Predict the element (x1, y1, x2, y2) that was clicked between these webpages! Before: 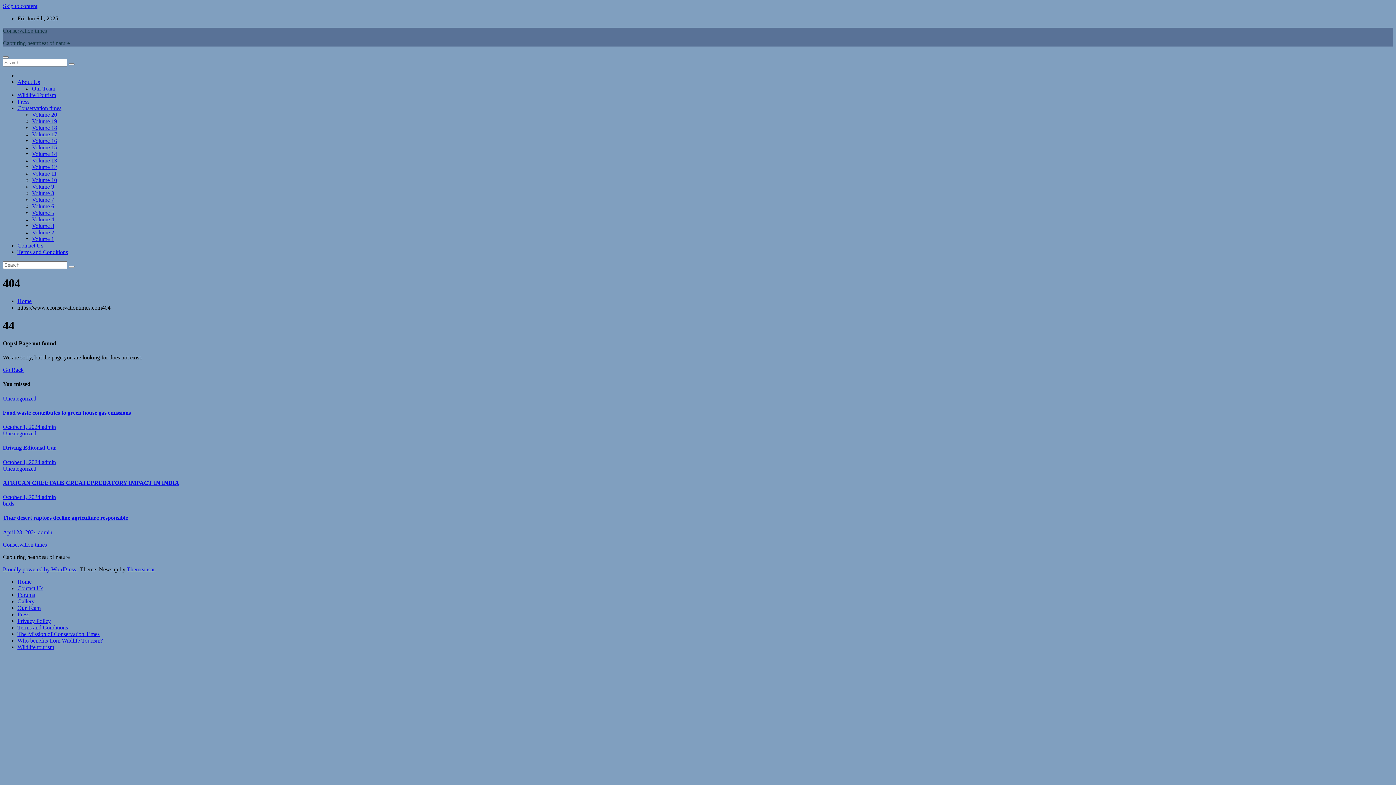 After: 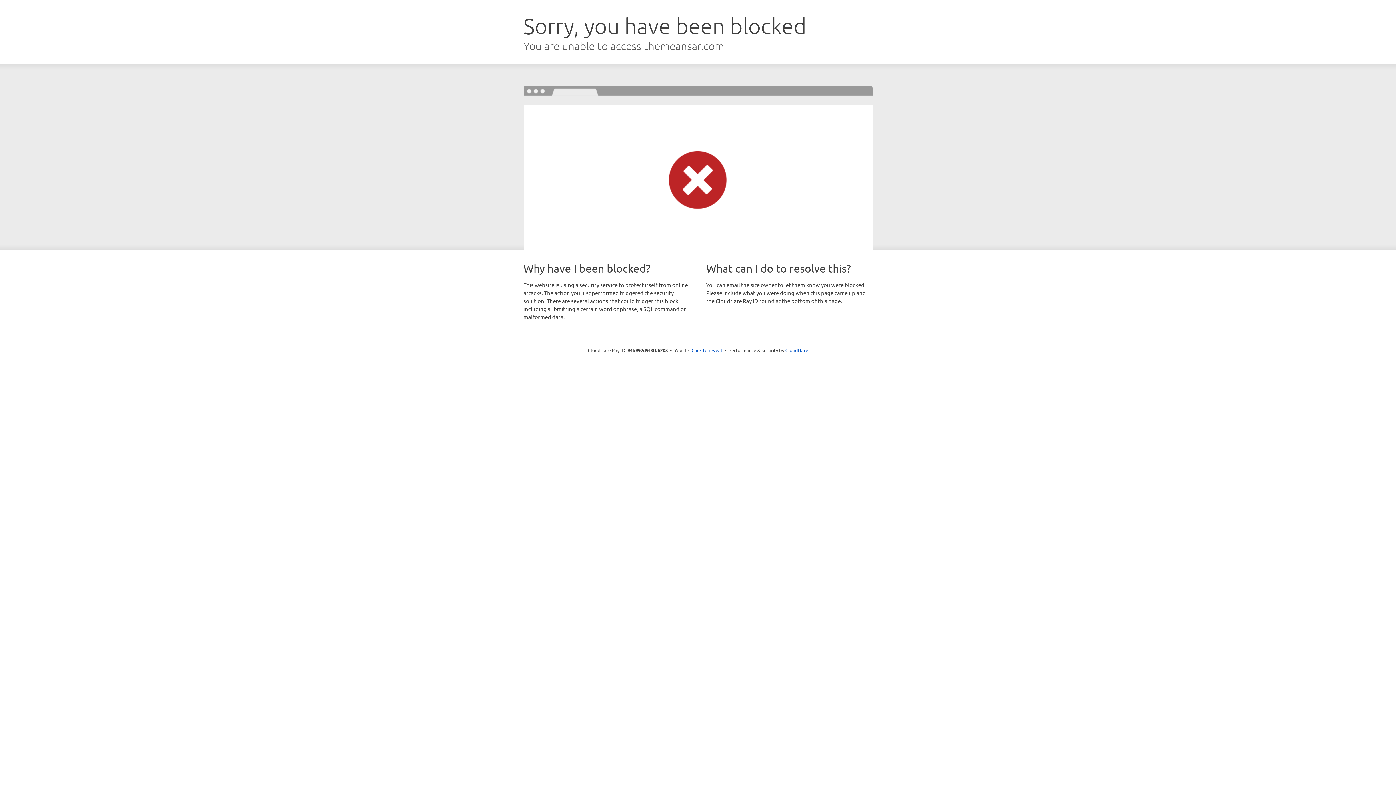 Action: label: Themeansar bbox: (126, 566, 154, 572)